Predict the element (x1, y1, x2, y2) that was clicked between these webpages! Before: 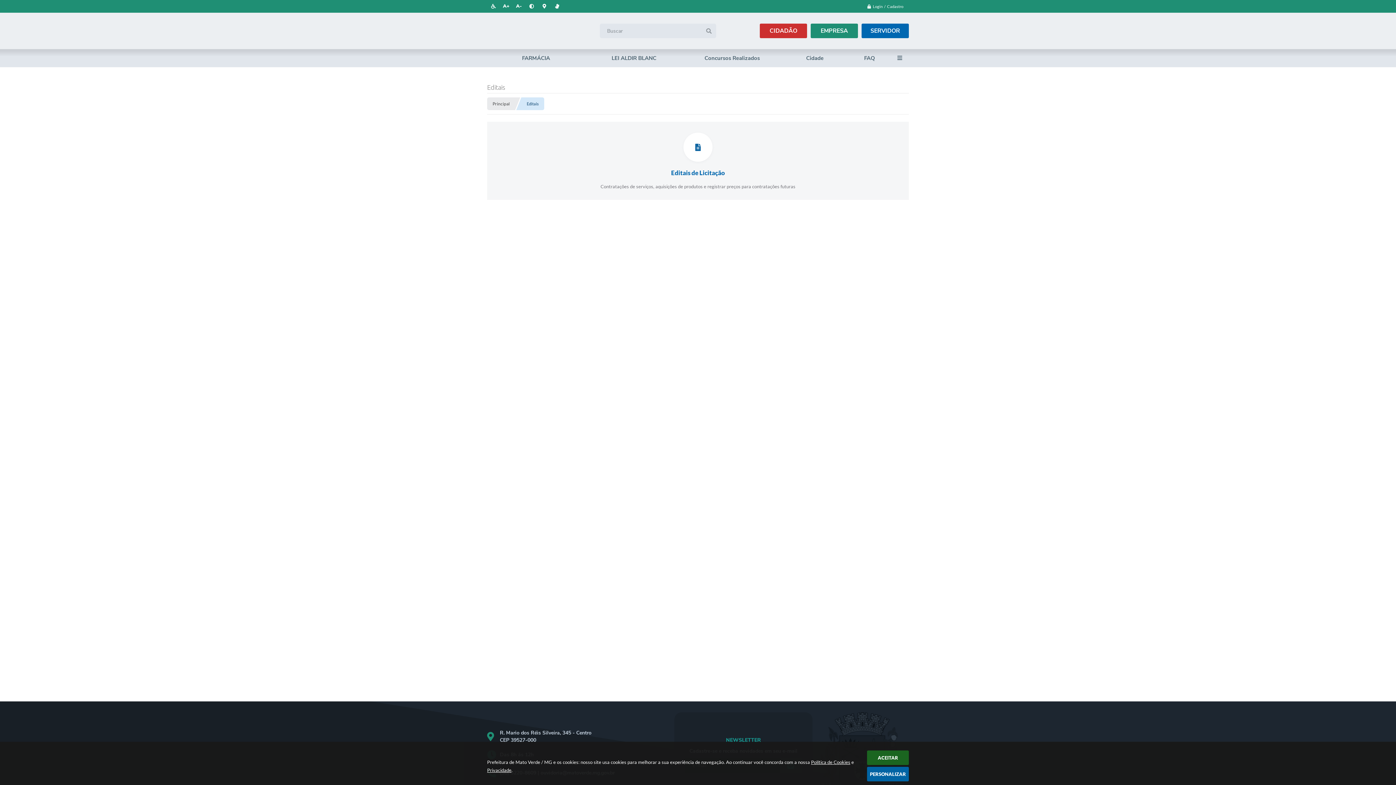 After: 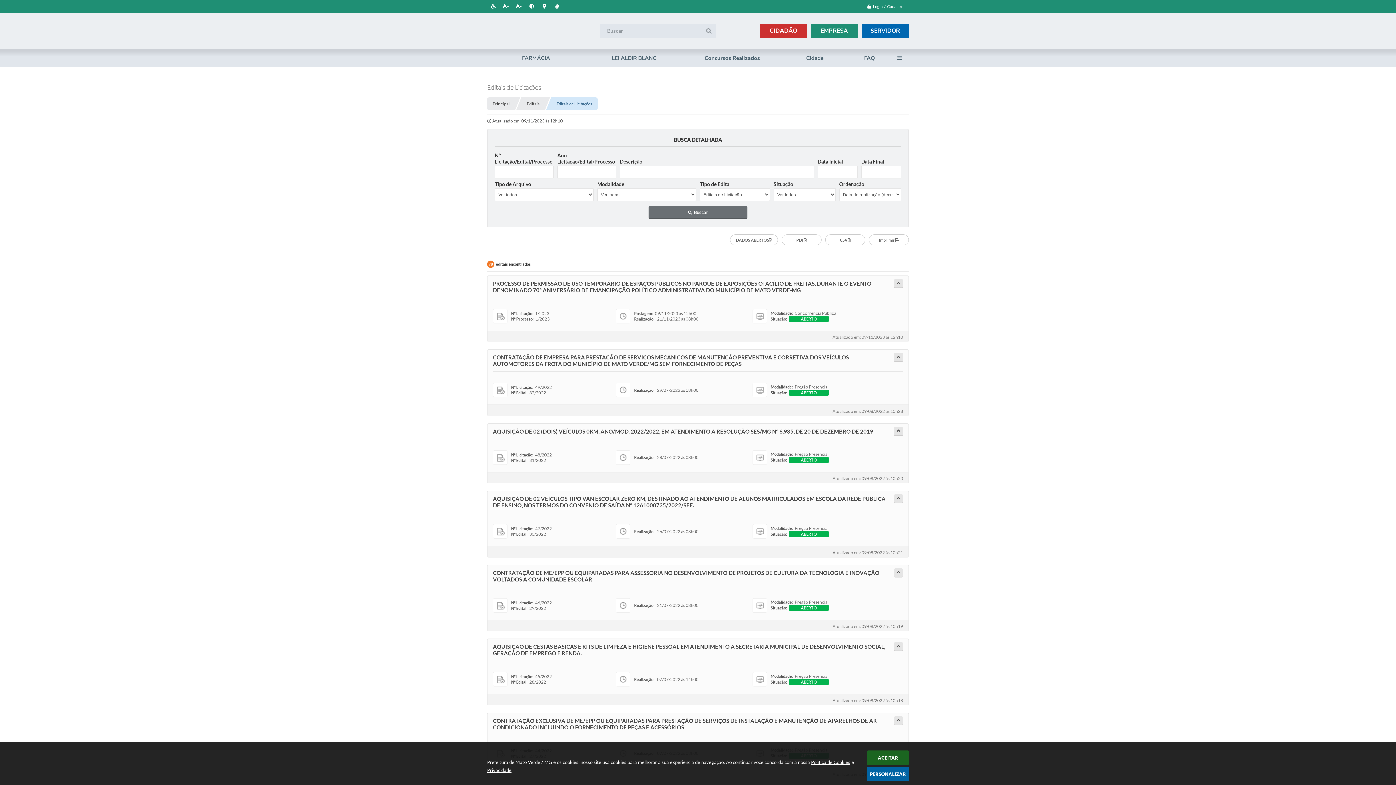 Action: bbox: (487, 121, 909, 200) label: Editais de Licitação
Contratações de serviços, aquisições de produtos e registrar preços para contratações futuras